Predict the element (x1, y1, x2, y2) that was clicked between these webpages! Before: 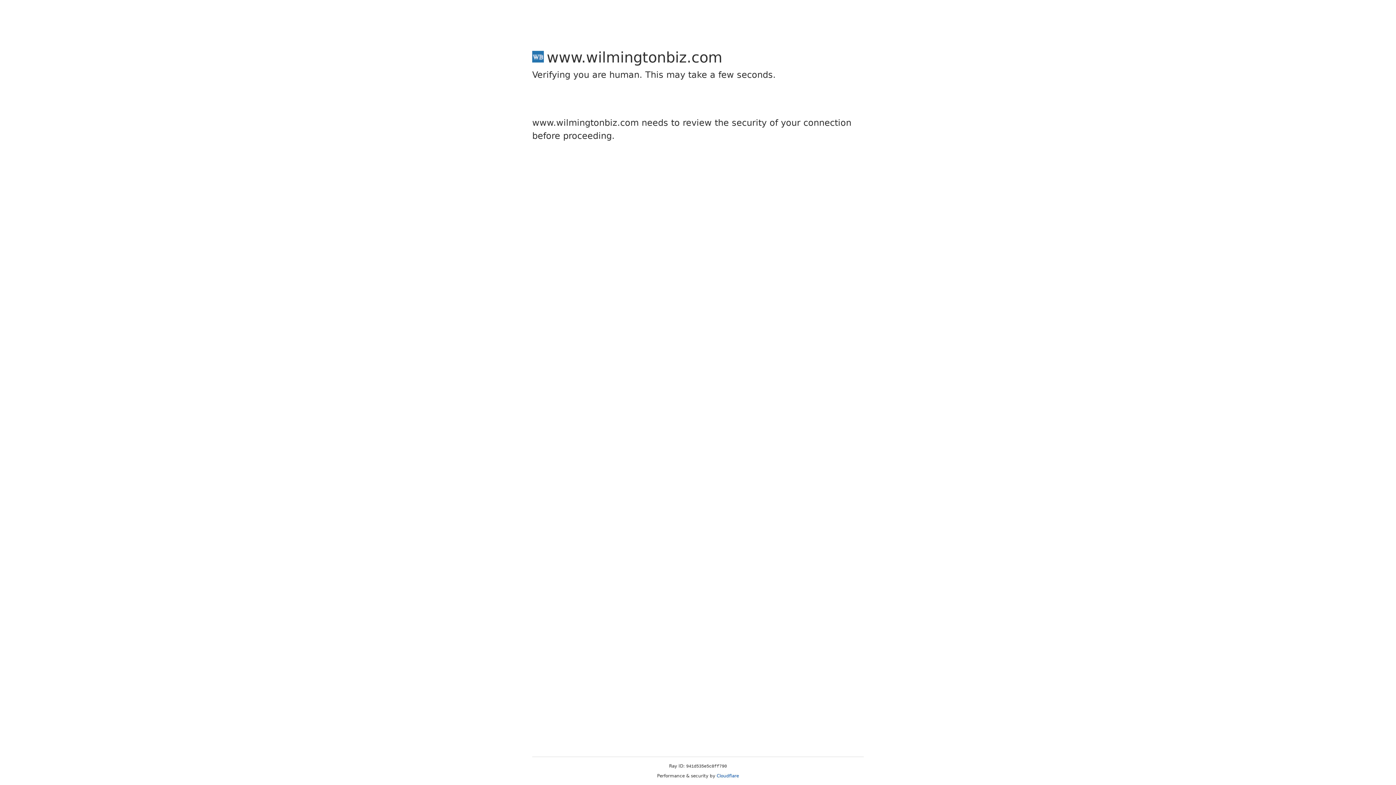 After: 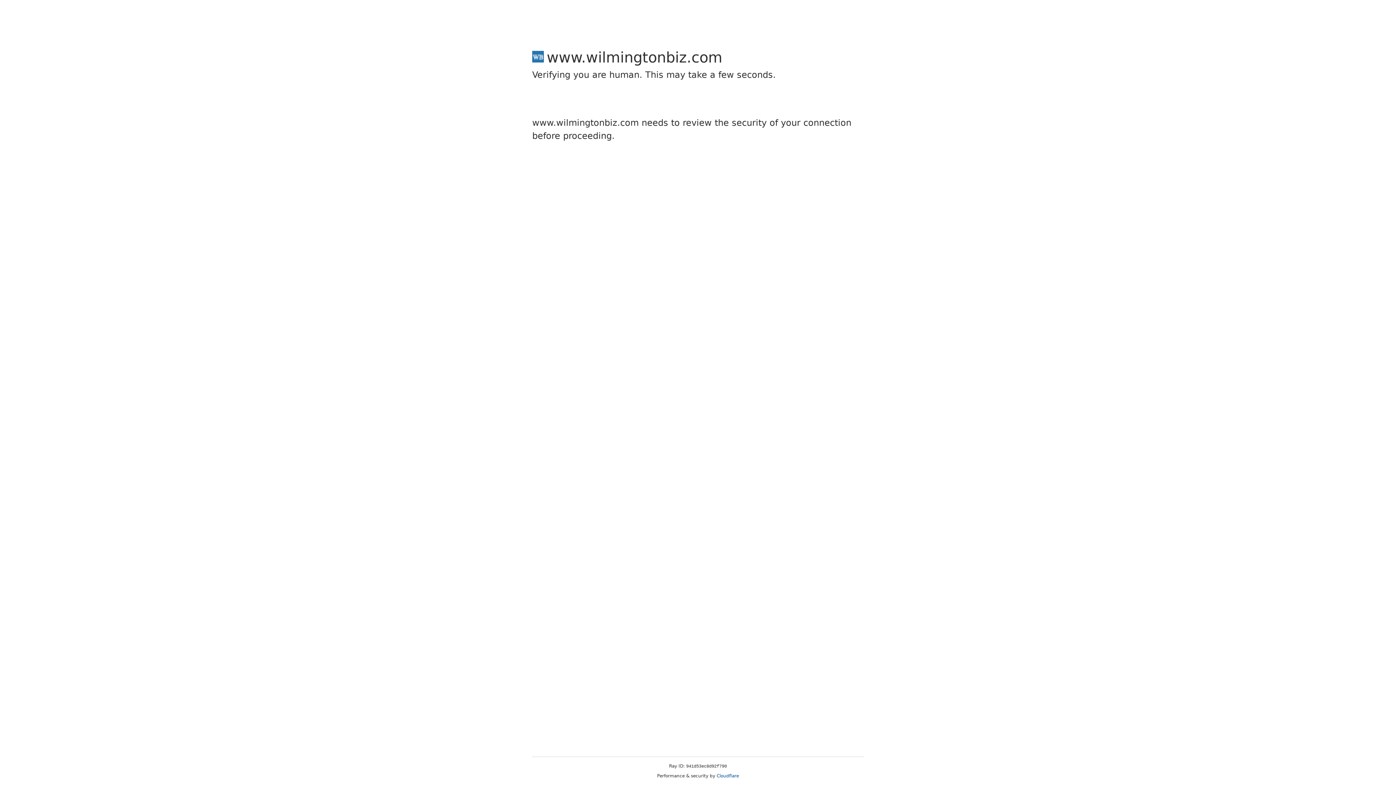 Action: bbox: (716, 773, 739, 778) label: Cloudflare